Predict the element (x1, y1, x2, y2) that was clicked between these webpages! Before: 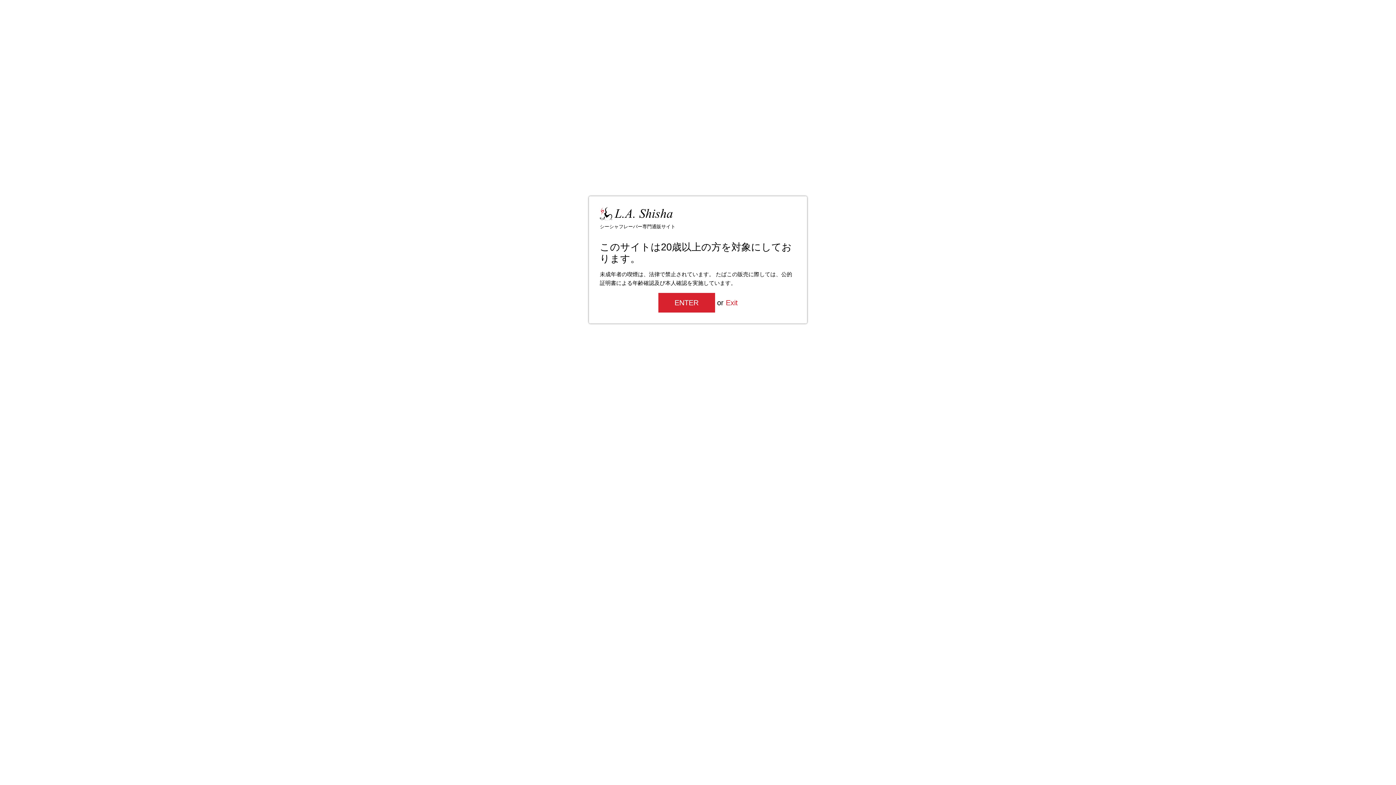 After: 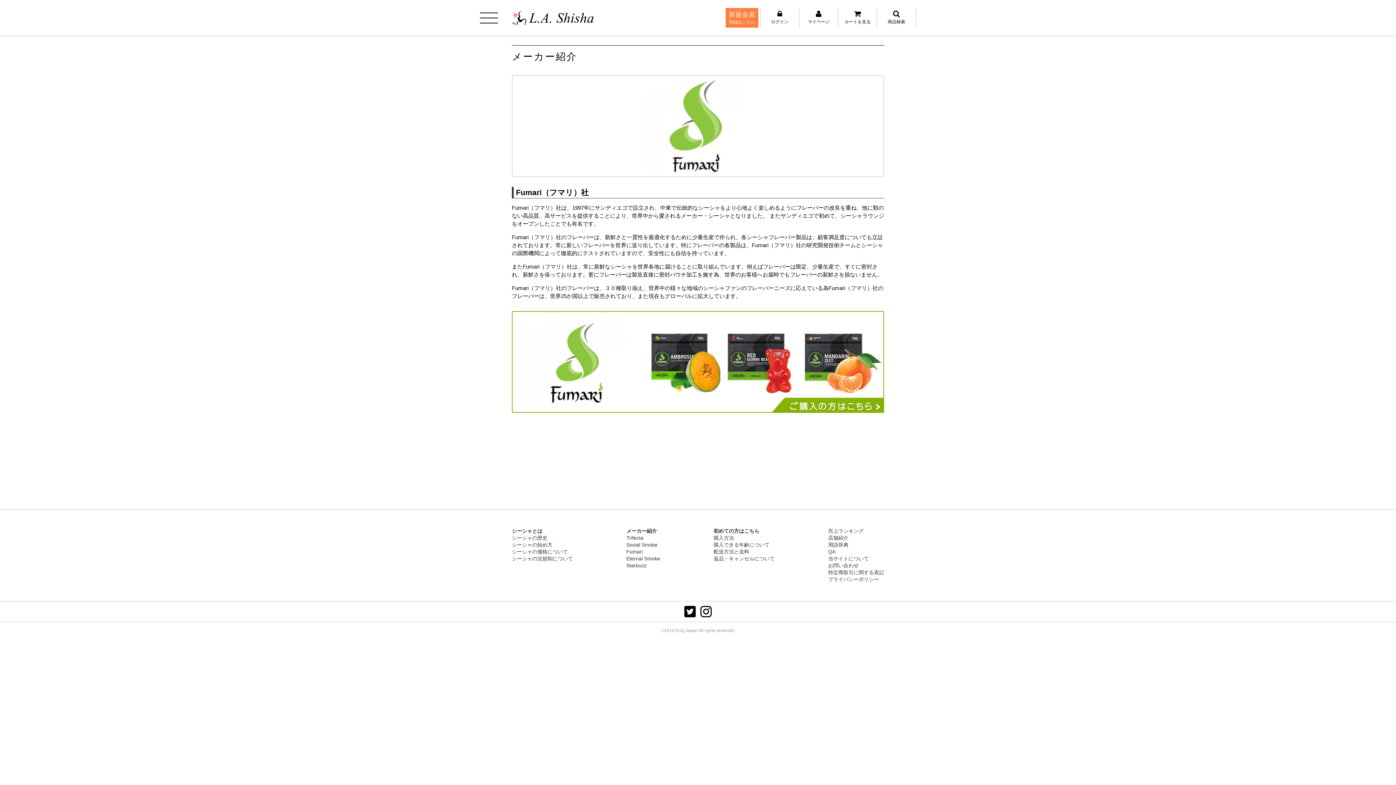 Action: bbox: (658, 293, 715, 312) label: ENTER